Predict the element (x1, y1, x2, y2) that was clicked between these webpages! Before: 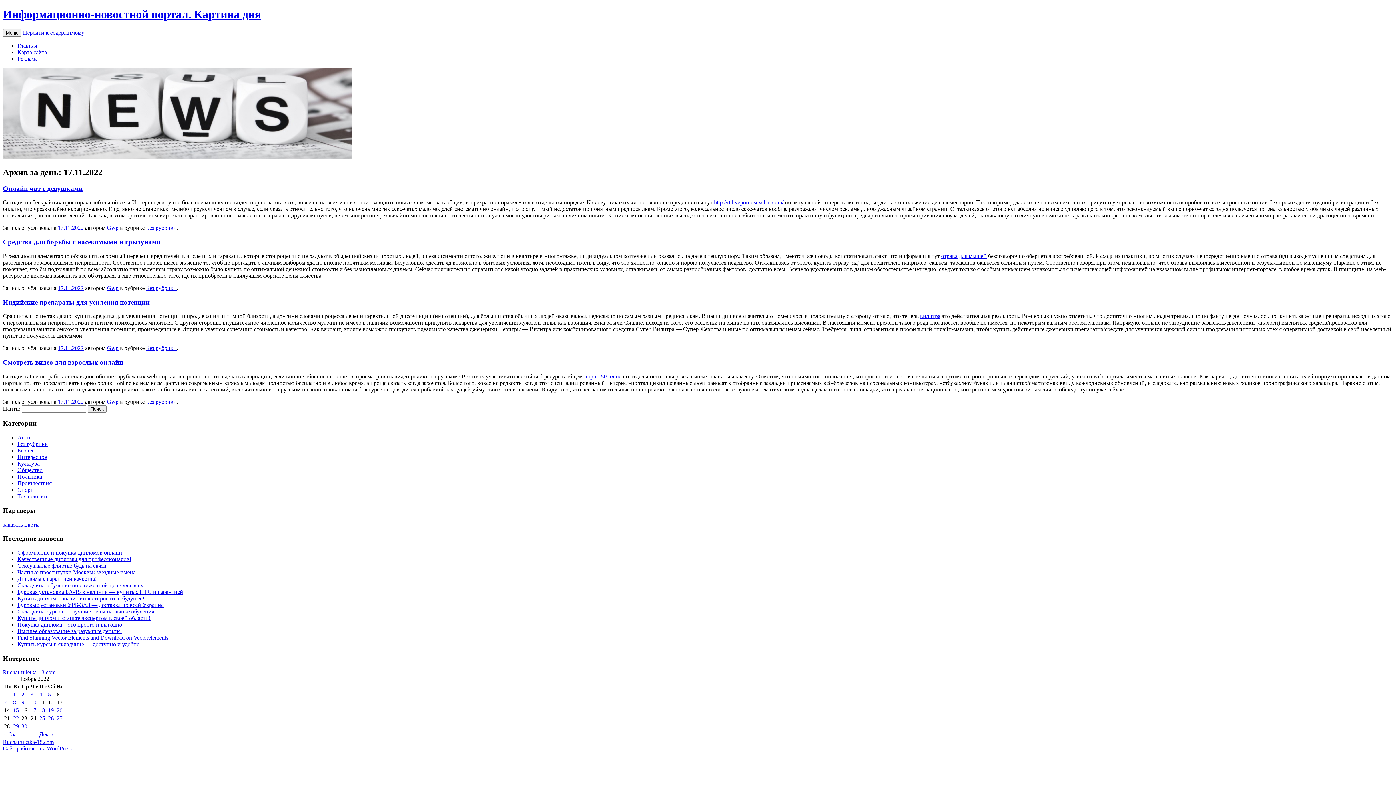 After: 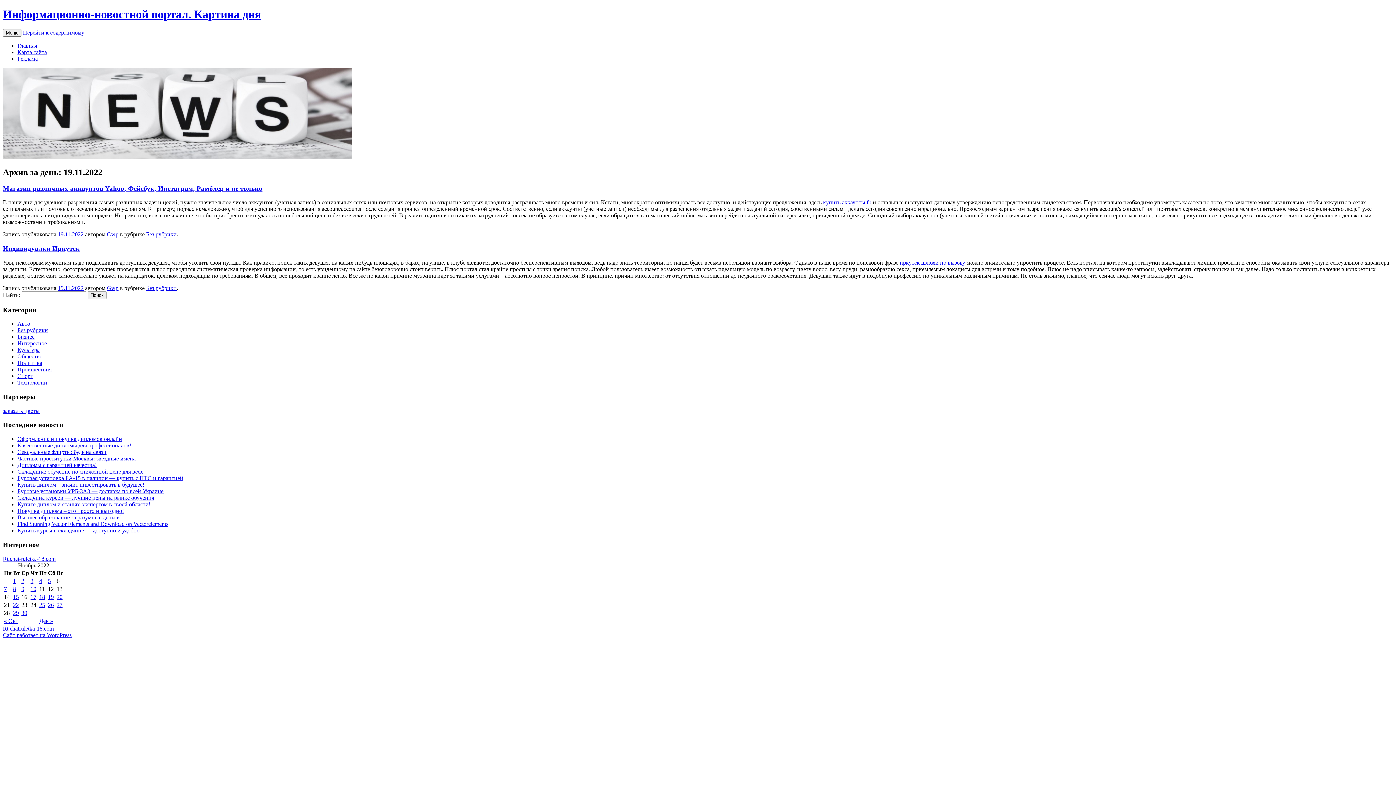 Action: bbox: (48, 707, 53, 713) label: 19